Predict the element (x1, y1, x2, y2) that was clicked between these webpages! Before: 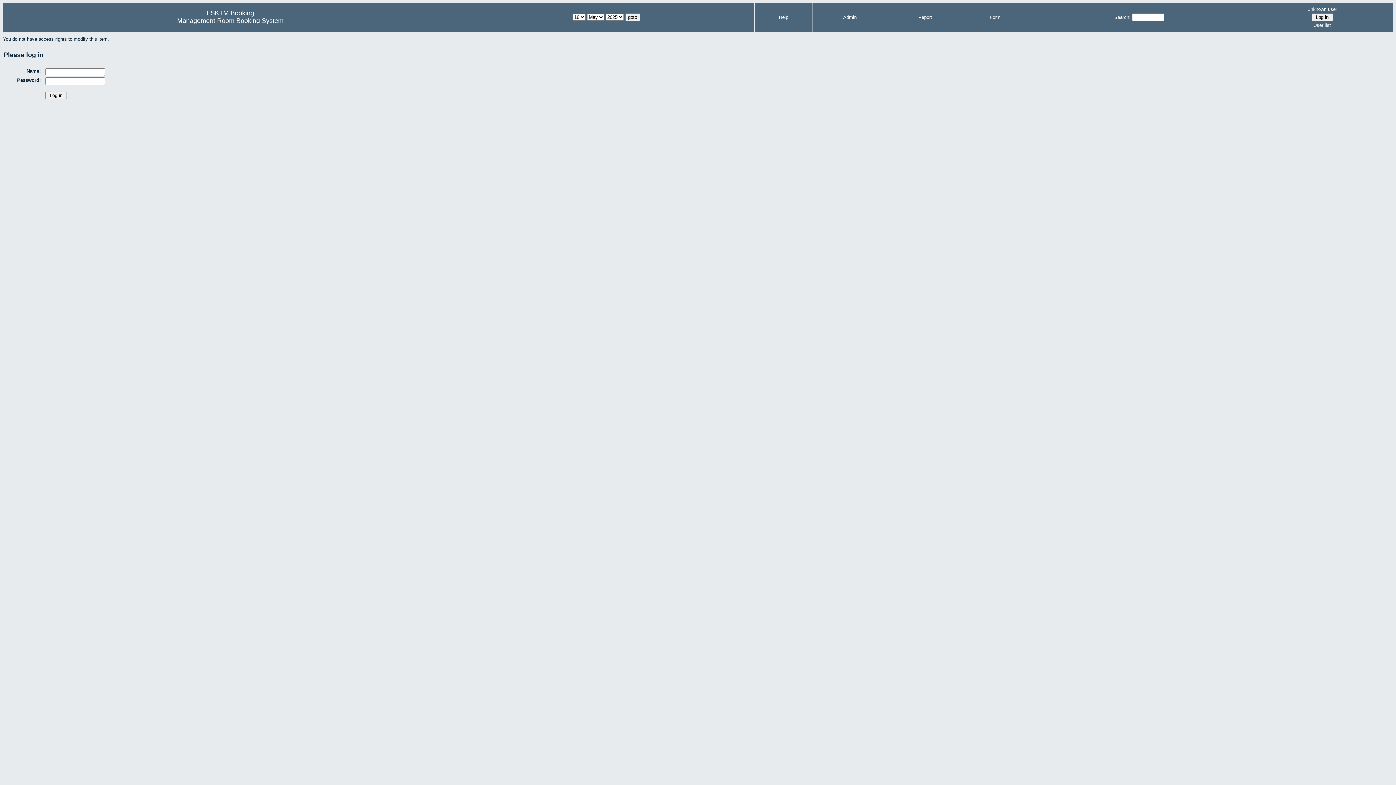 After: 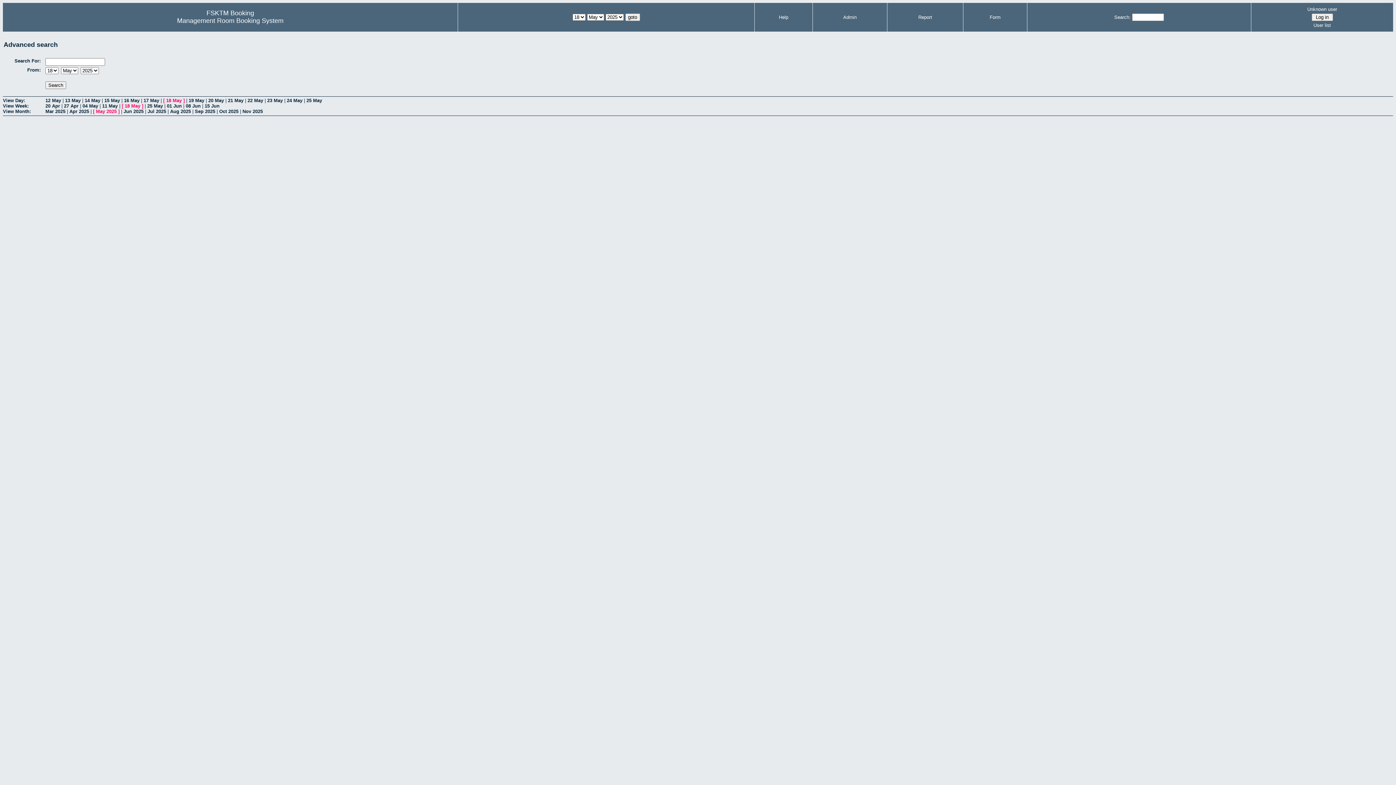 Action: label: Search: bbox: (1114, 14, 1130, 20)